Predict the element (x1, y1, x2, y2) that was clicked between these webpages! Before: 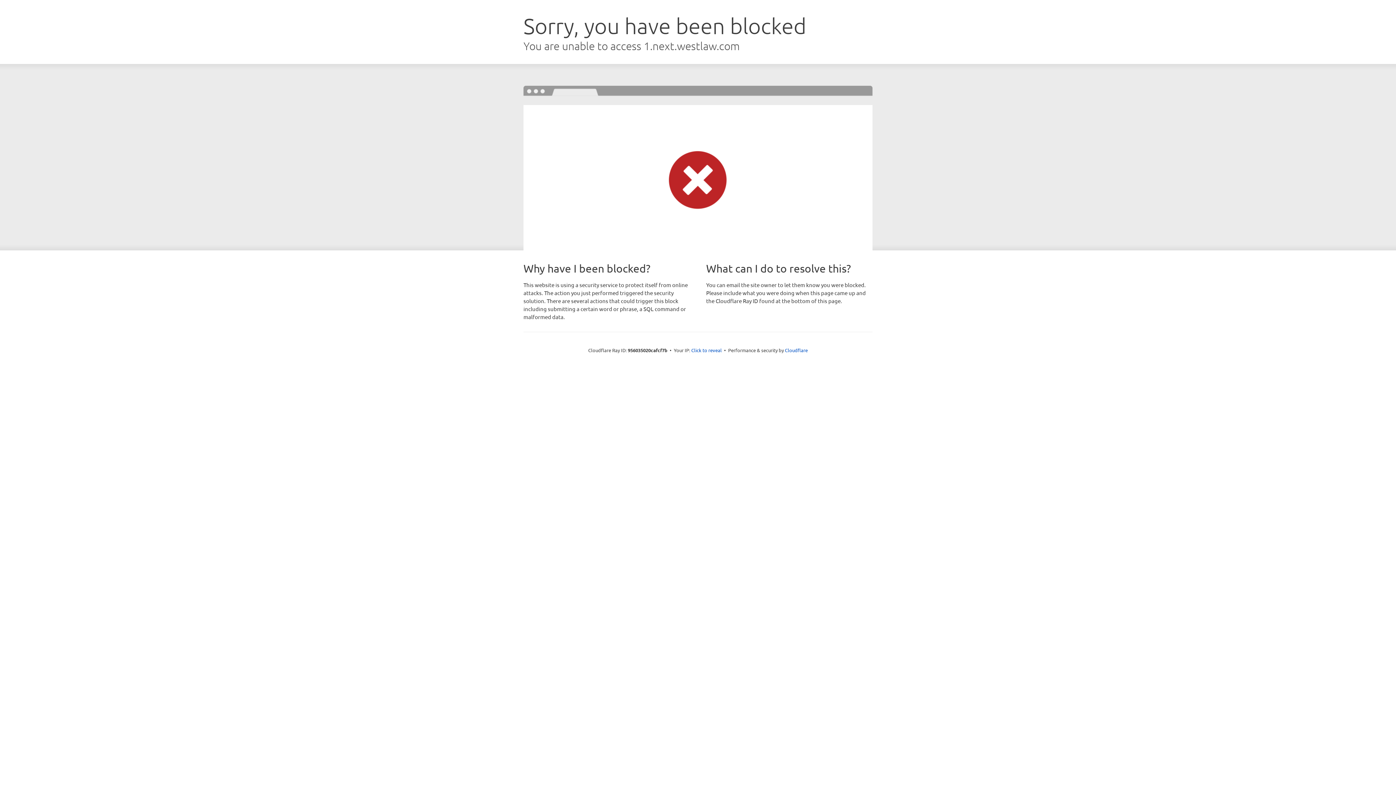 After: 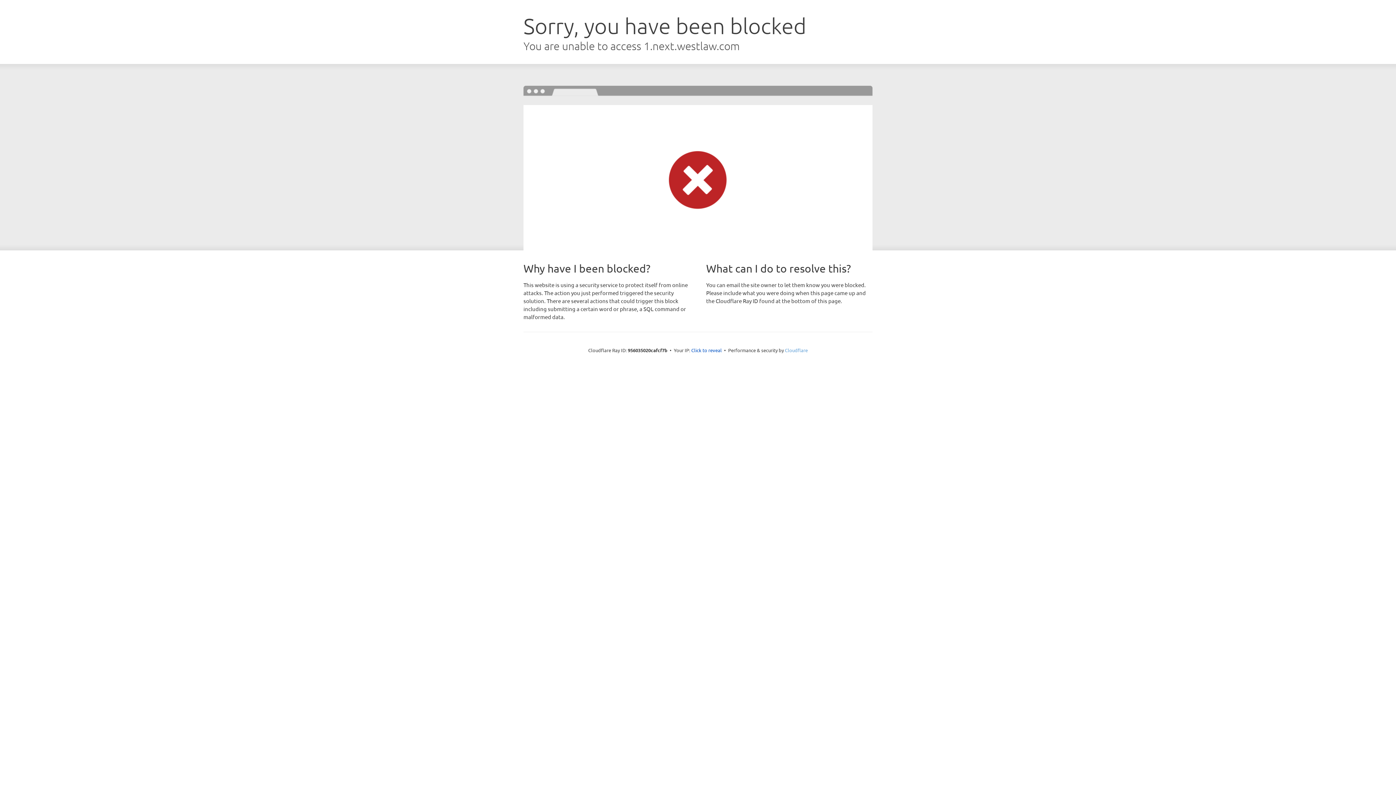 Action: bbox: (785, 347, 808, 353) label: Cloudflare